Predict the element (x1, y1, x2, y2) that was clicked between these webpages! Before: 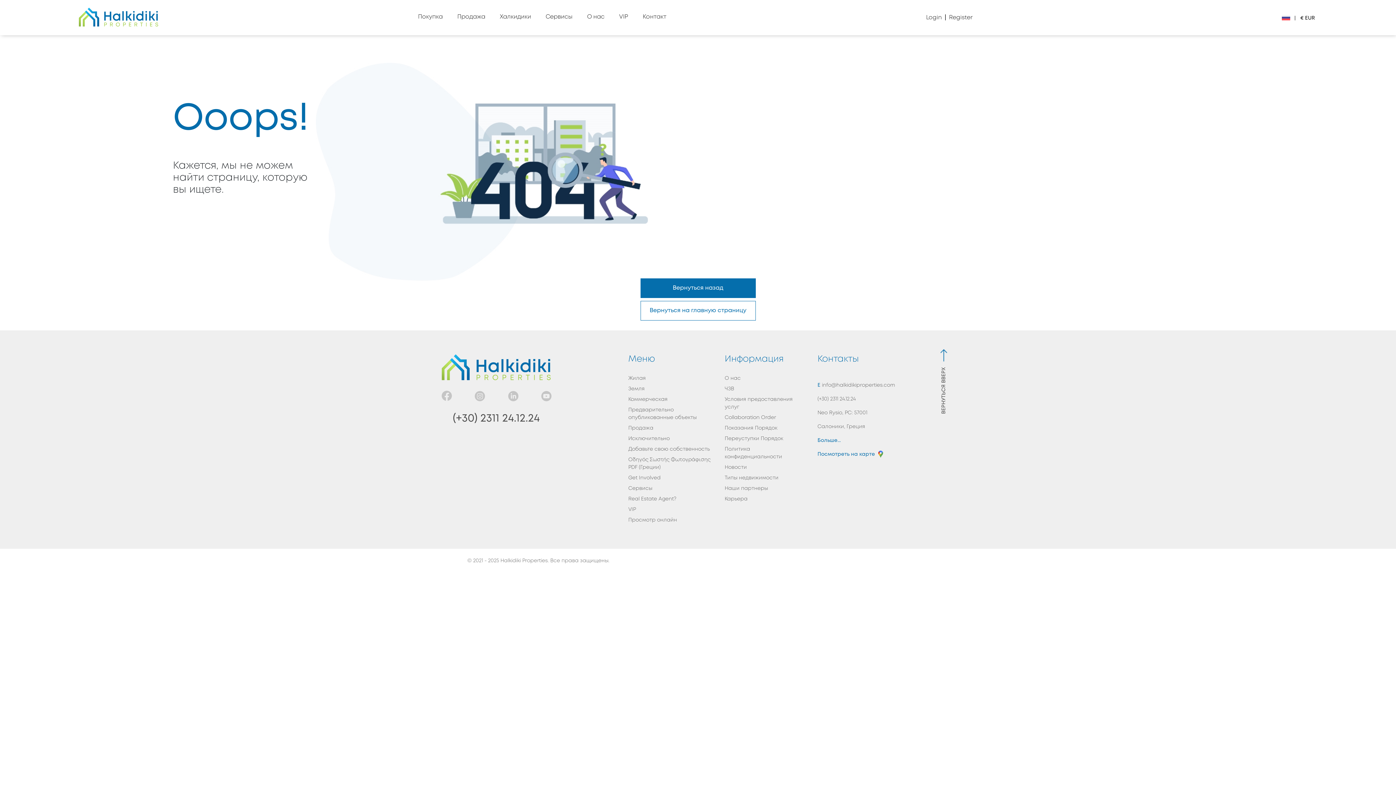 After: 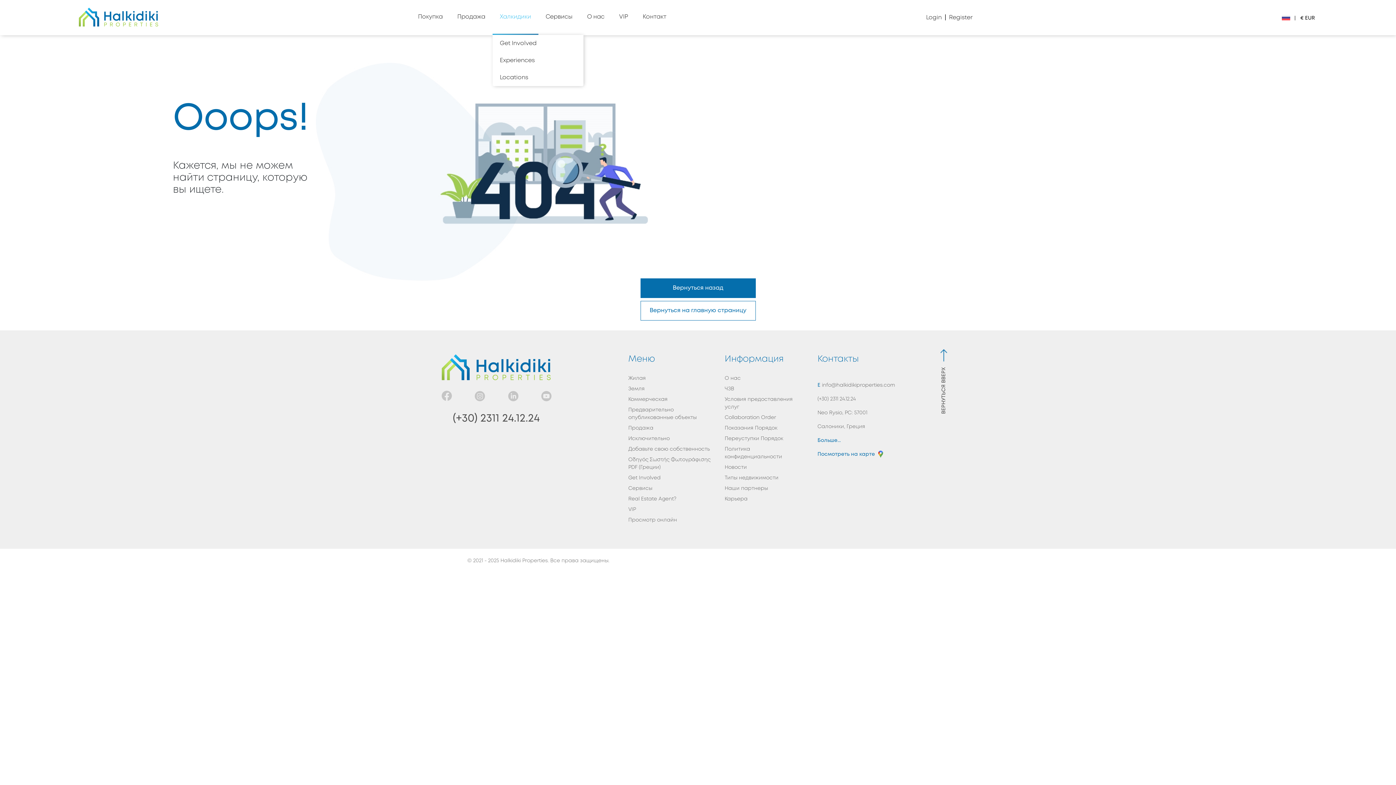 Action: label: Халкидики bbox: (500, 8, 531, 25)